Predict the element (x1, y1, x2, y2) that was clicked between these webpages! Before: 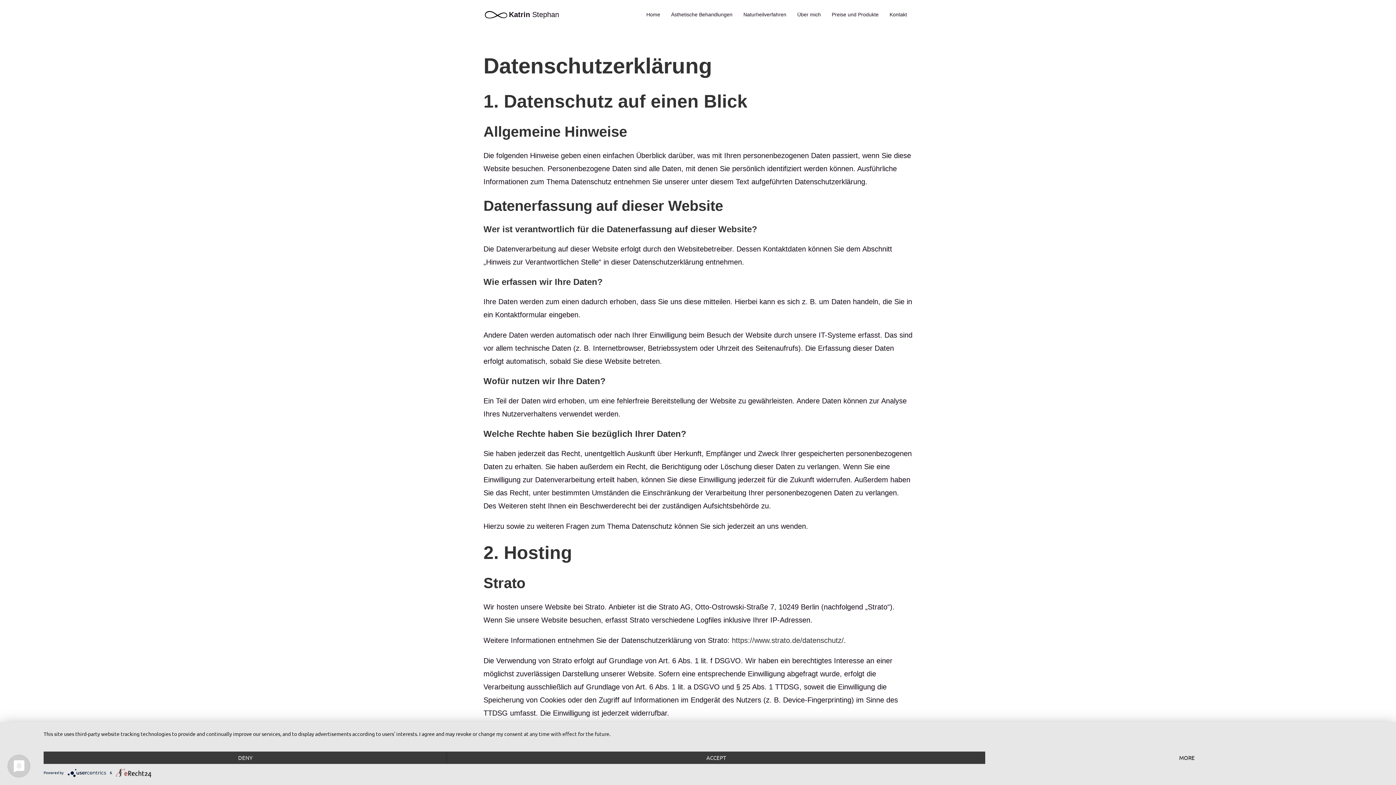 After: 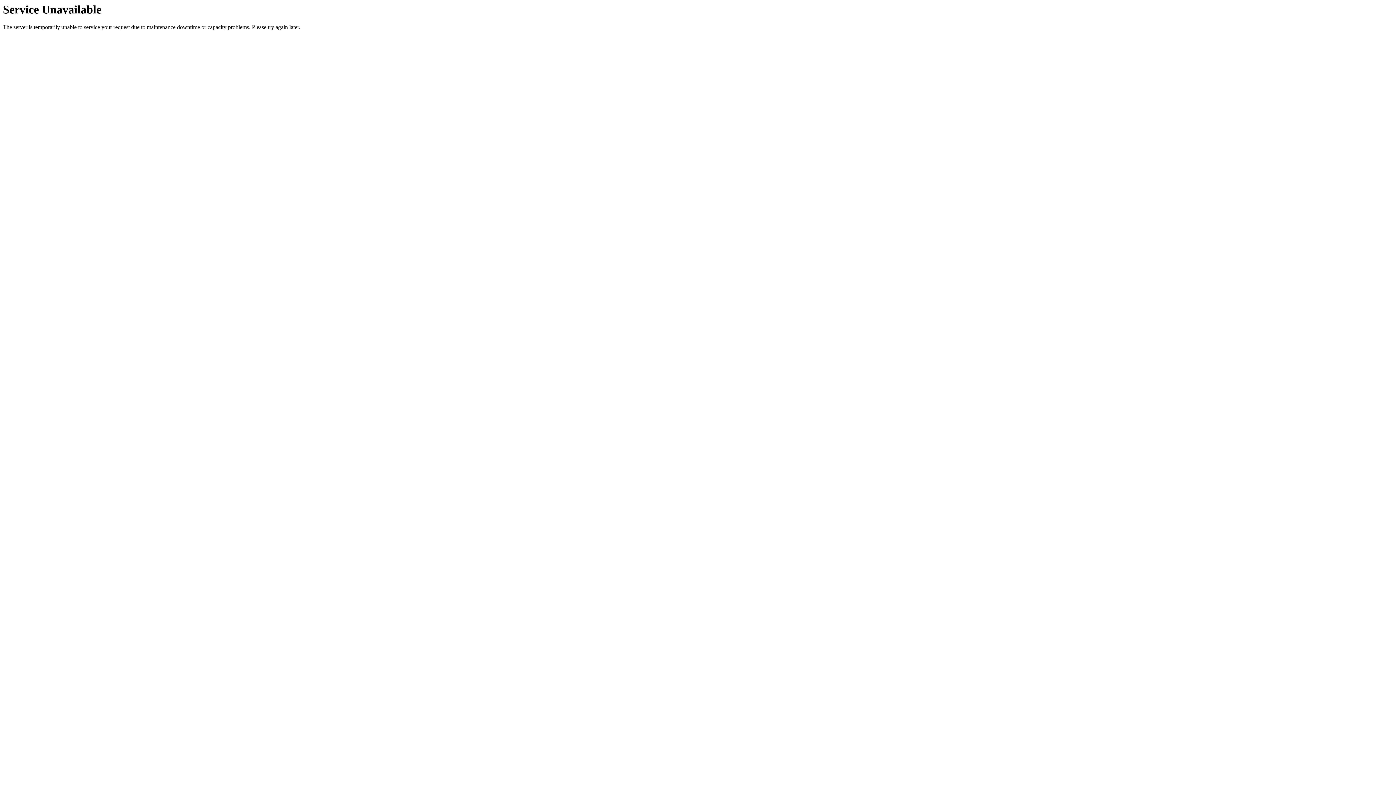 Action: bbox: (792, 6, 826, 22) label: Über mich